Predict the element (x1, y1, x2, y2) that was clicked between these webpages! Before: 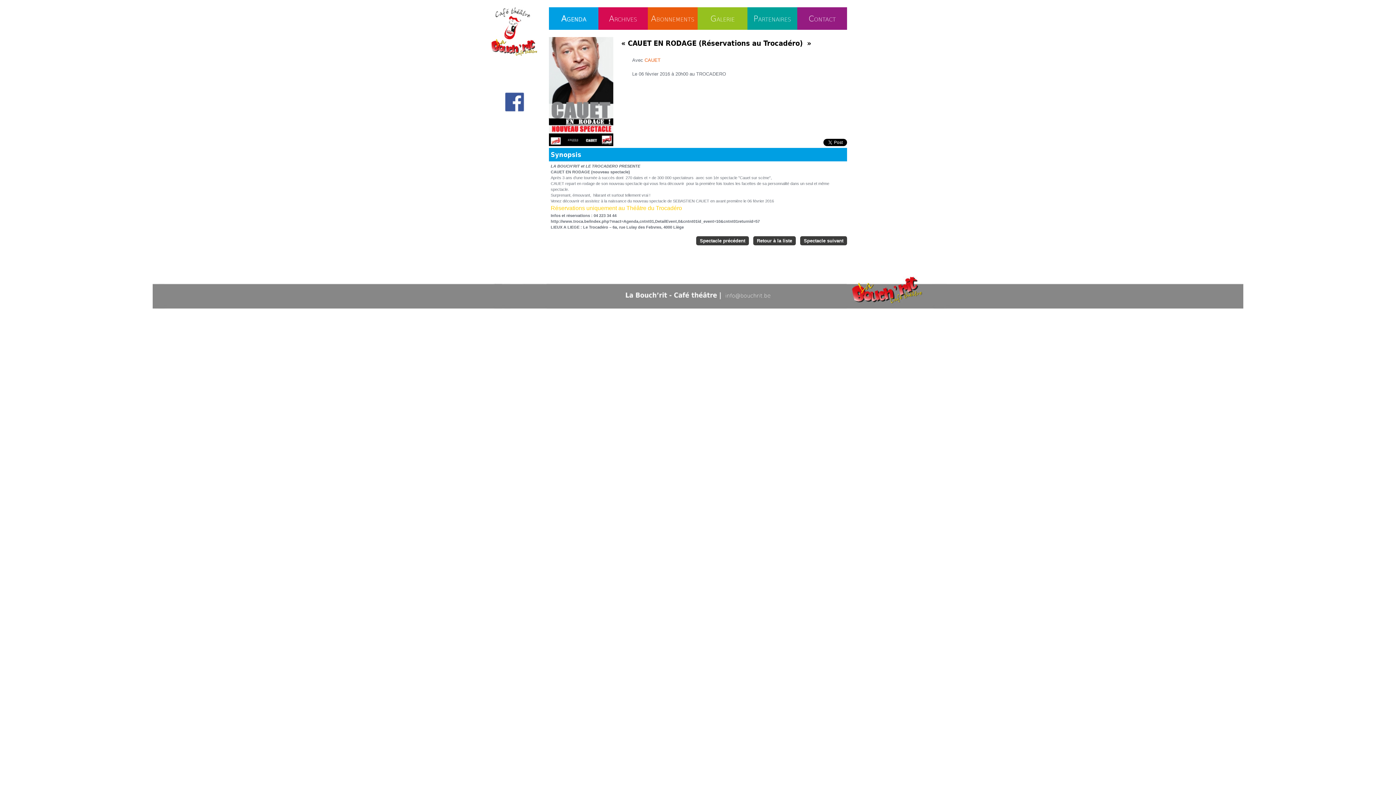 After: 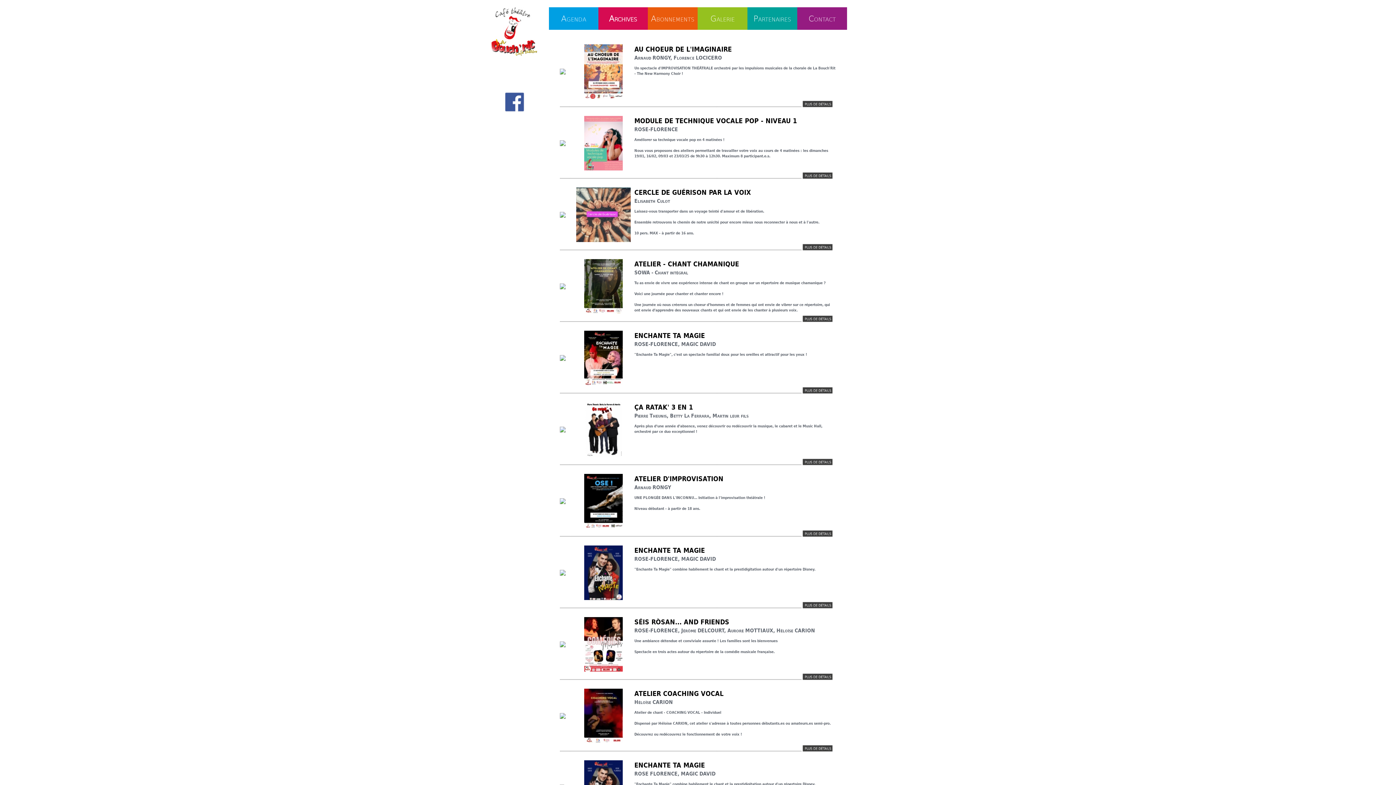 Action: label: Archives bbox: (609, 12, 637, 23)